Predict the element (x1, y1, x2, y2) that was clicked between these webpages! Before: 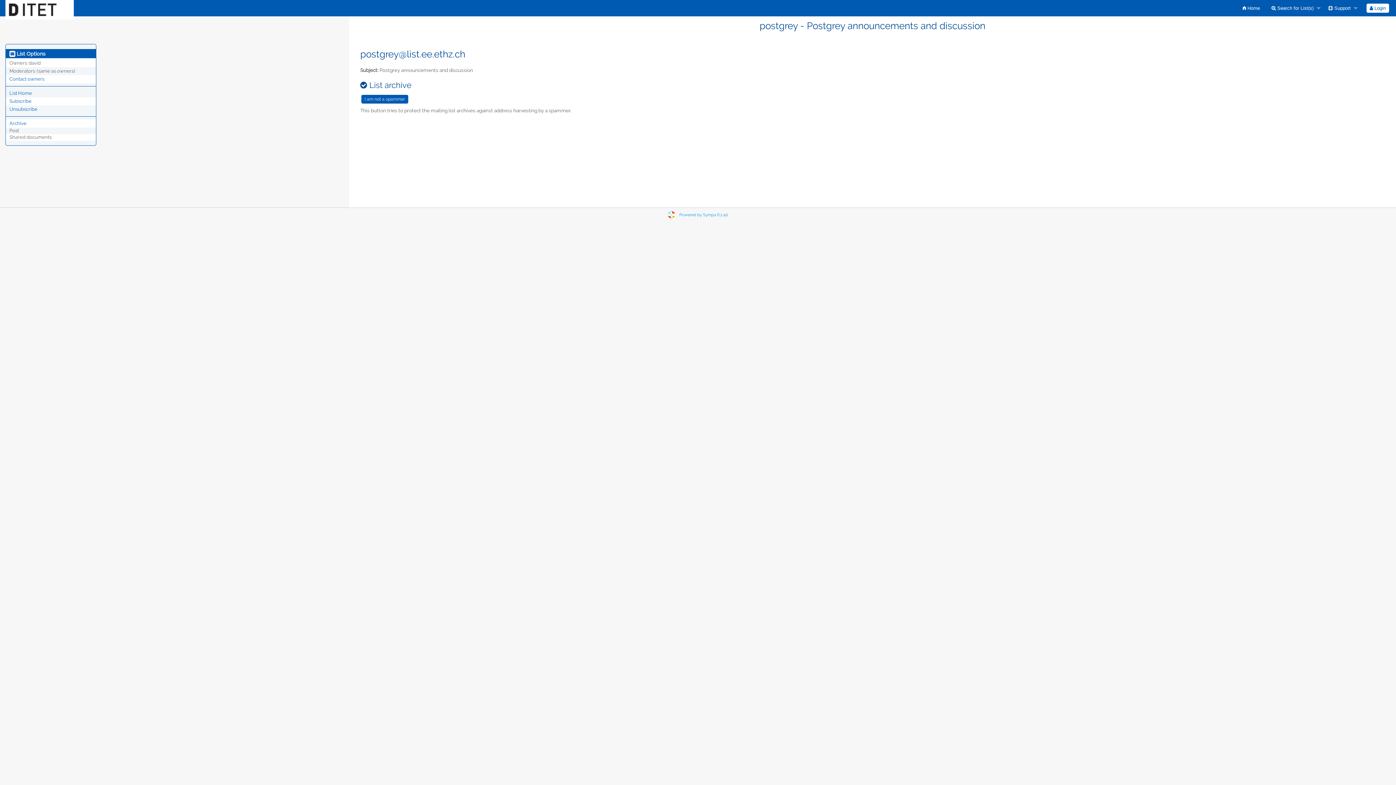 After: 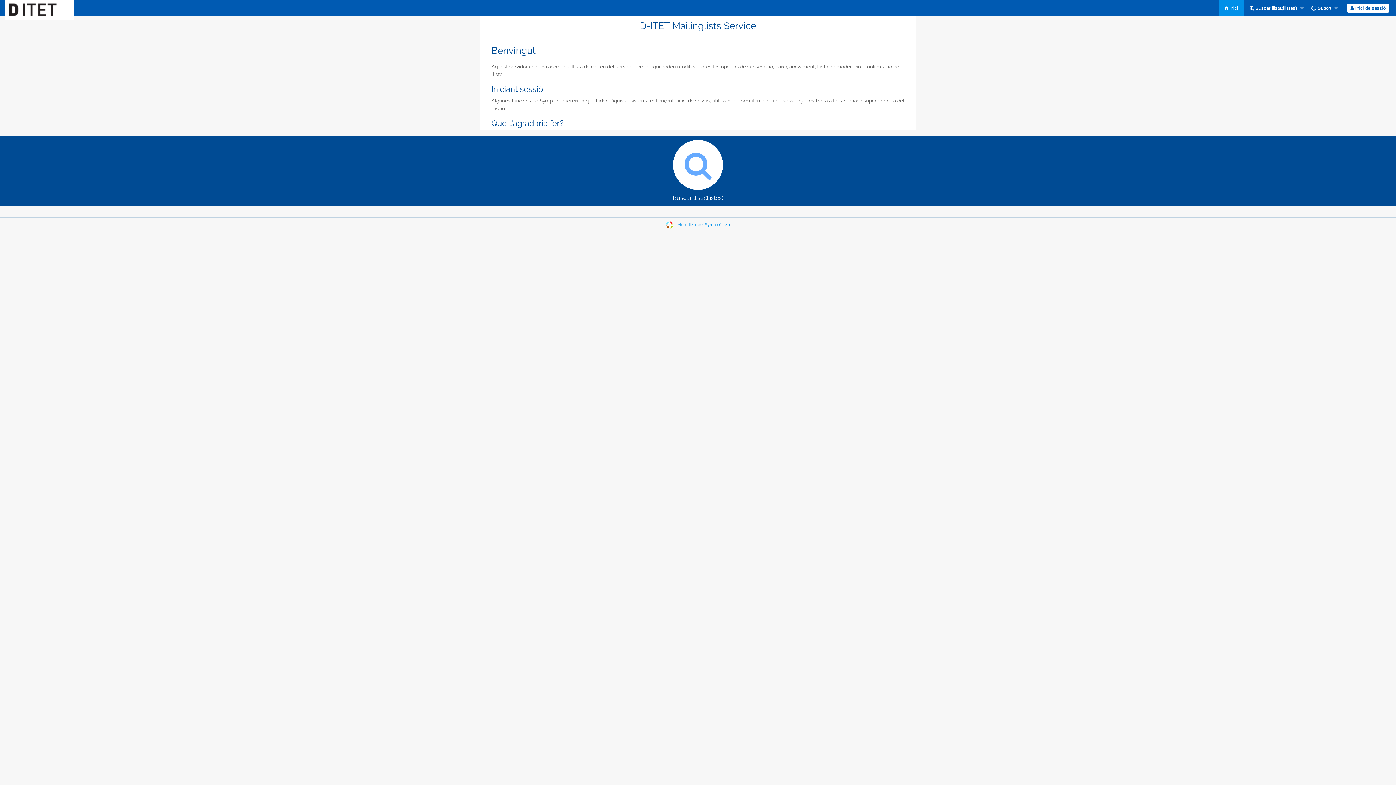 Action: bbox: (5, 6, 73, 12)